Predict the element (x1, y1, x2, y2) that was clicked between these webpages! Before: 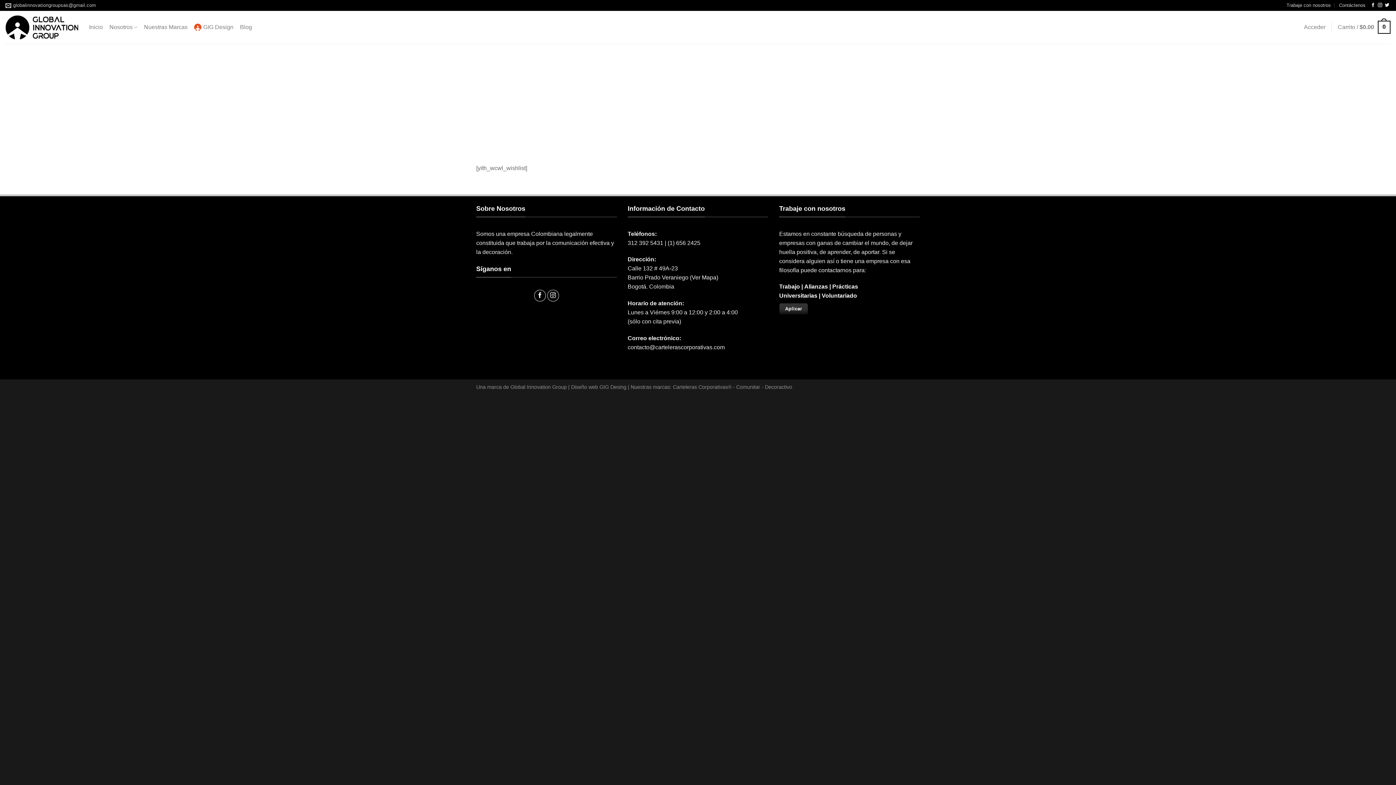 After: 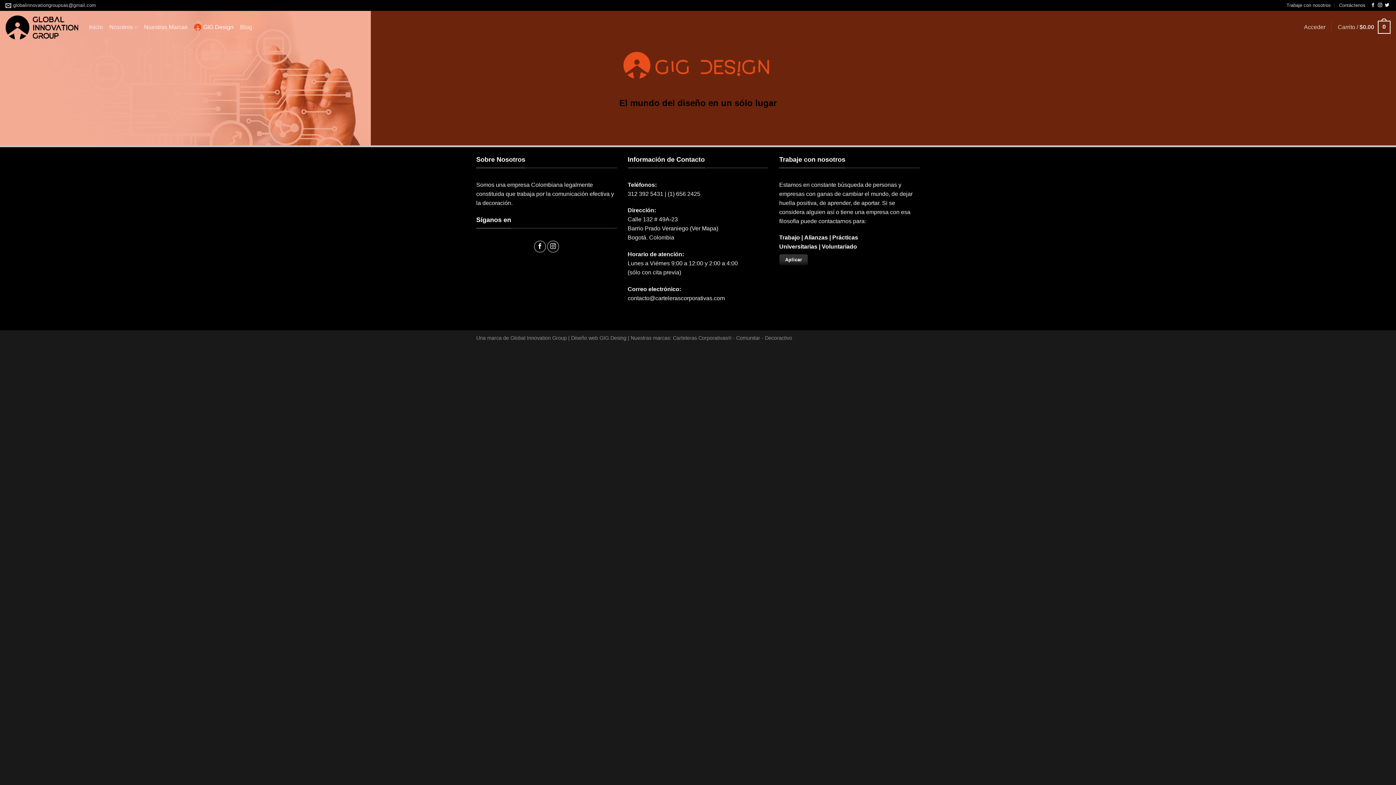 Action: label: GIG Desing bbox: (599, 384, 626, 390)